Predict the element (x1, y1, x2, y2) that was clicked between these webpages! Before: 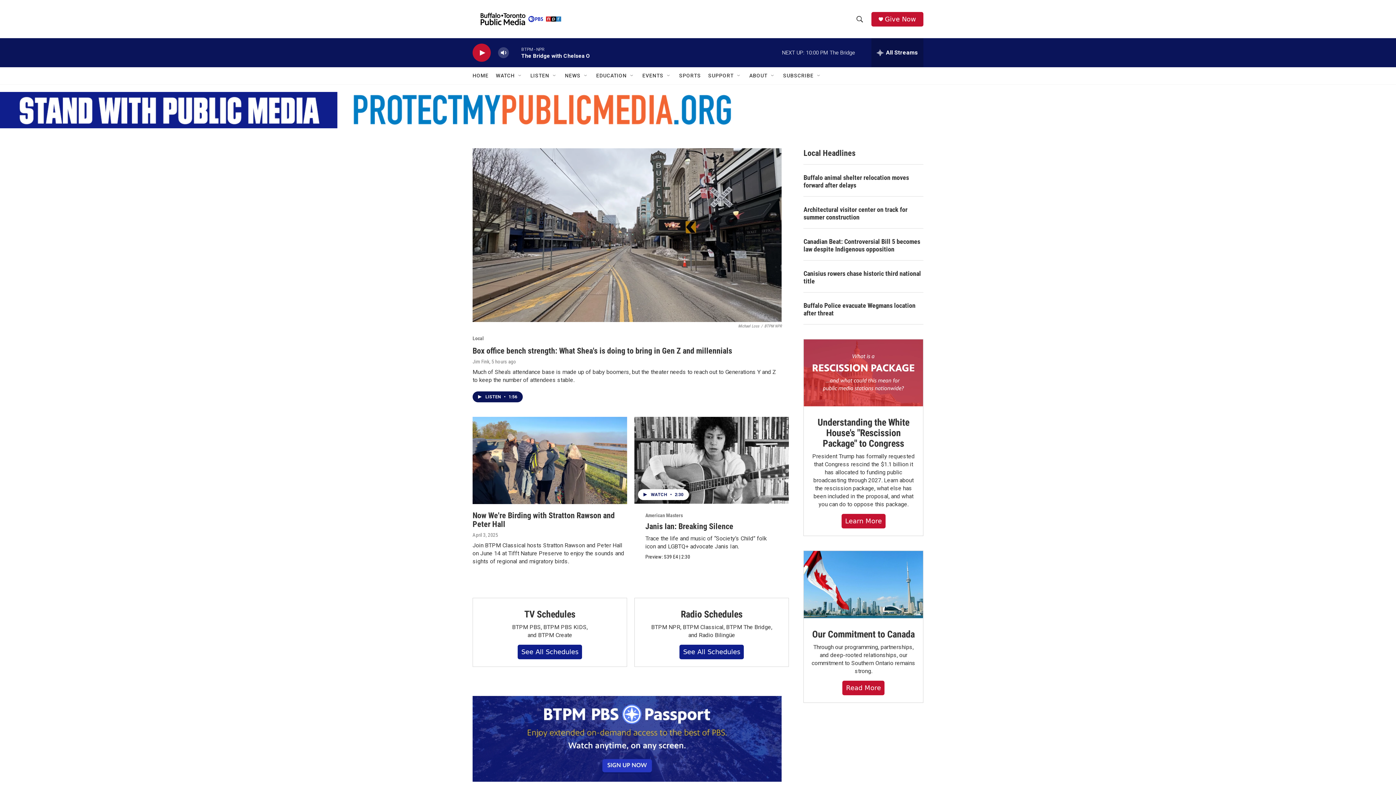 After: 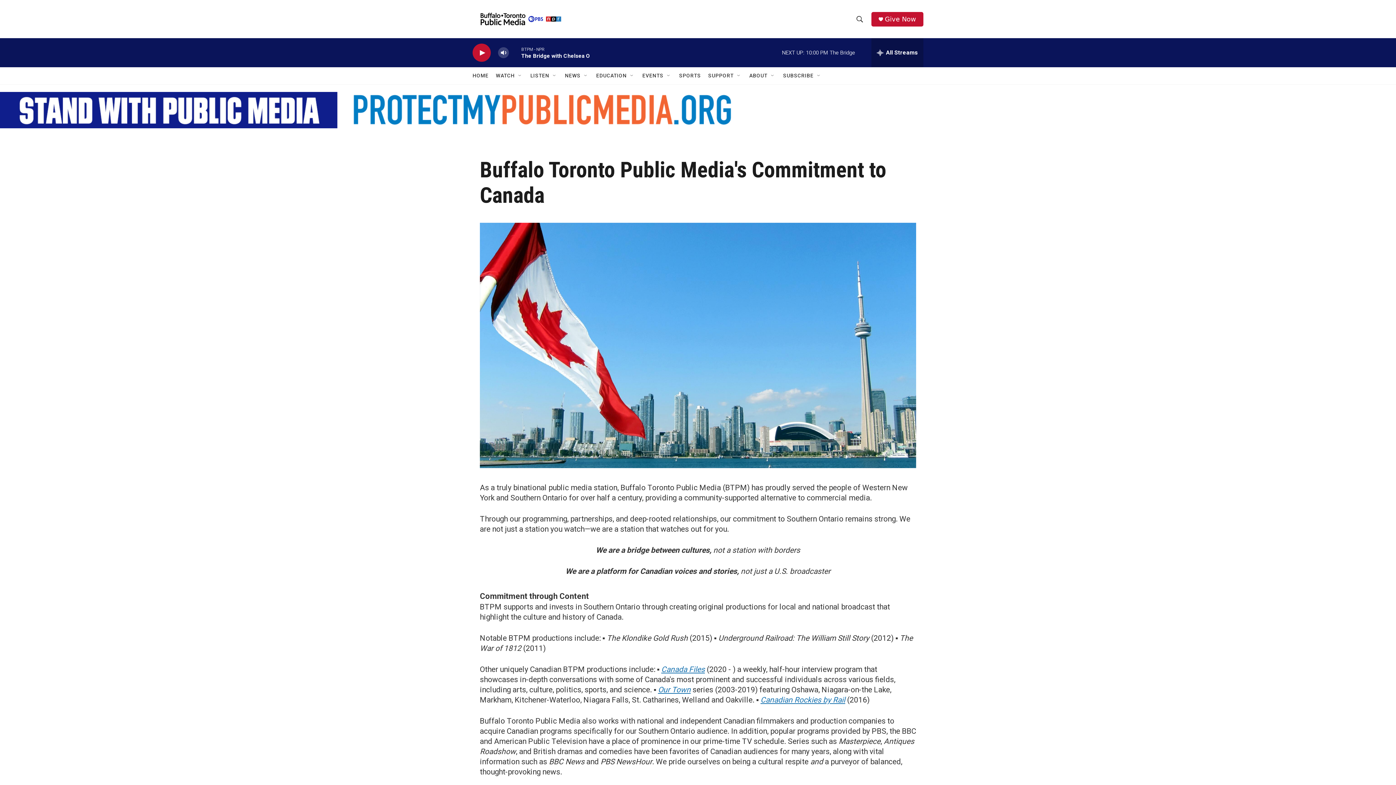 Action: label: Read More bbox: (846, 684, 881, 691)